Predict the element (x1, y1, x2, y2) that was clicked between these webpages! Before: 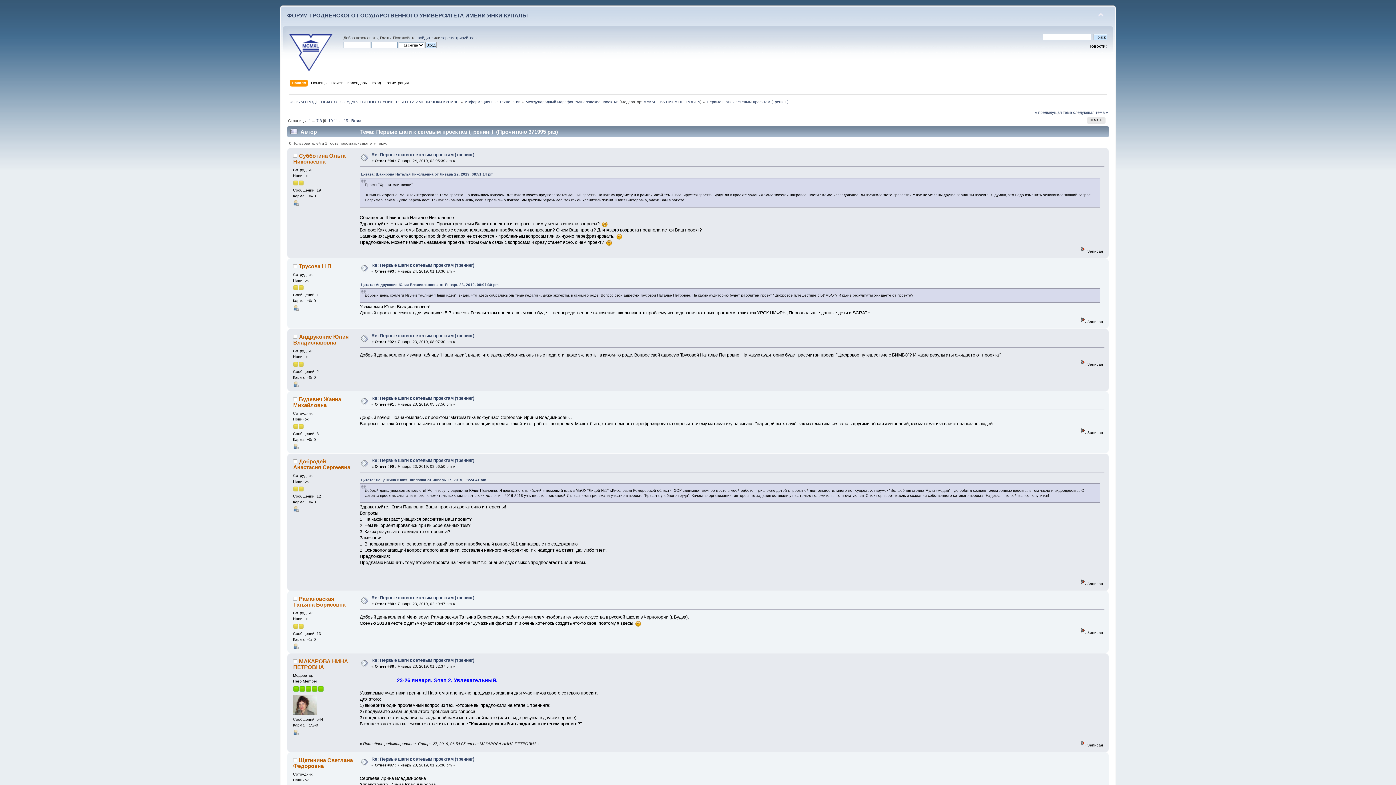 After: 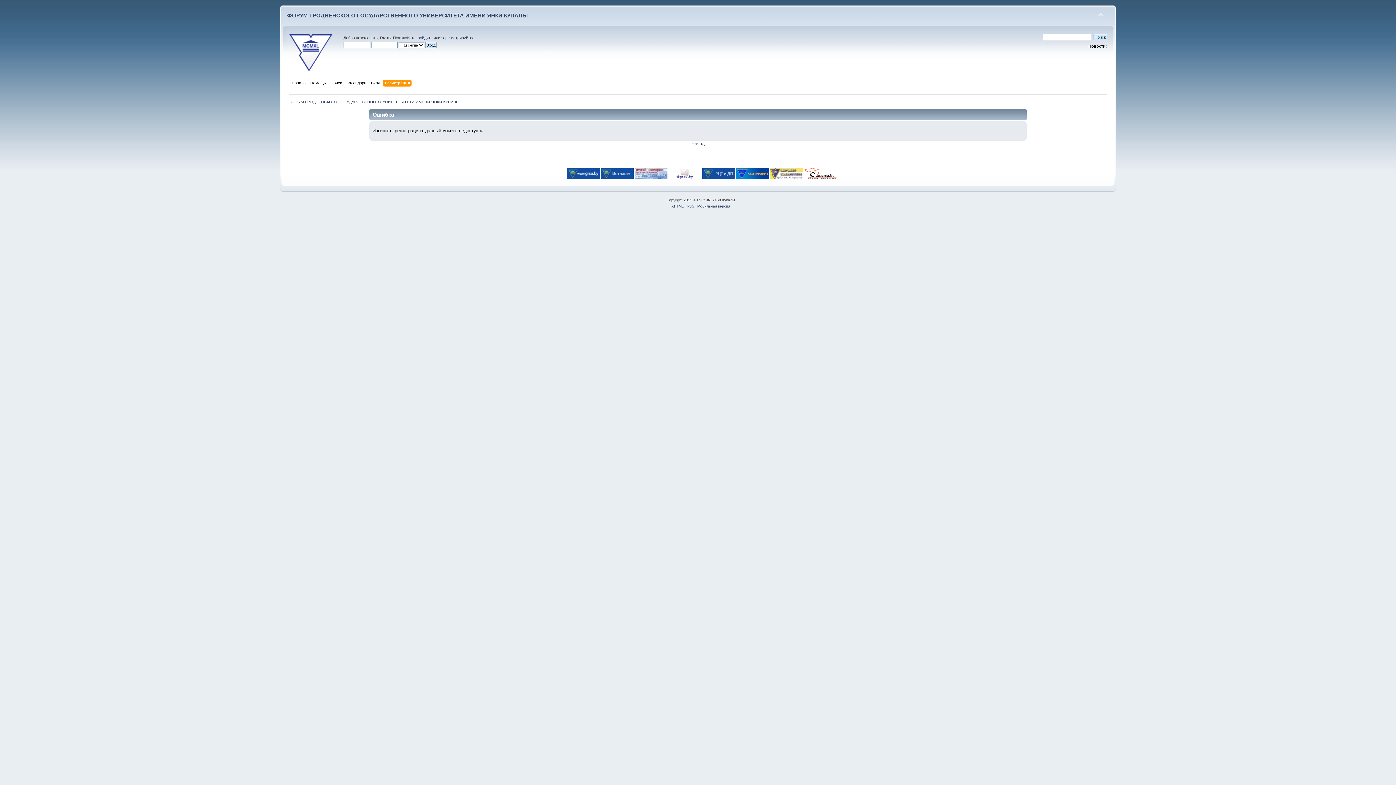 Action: bbox: (385, 79, 410, 87) label: Регистрация